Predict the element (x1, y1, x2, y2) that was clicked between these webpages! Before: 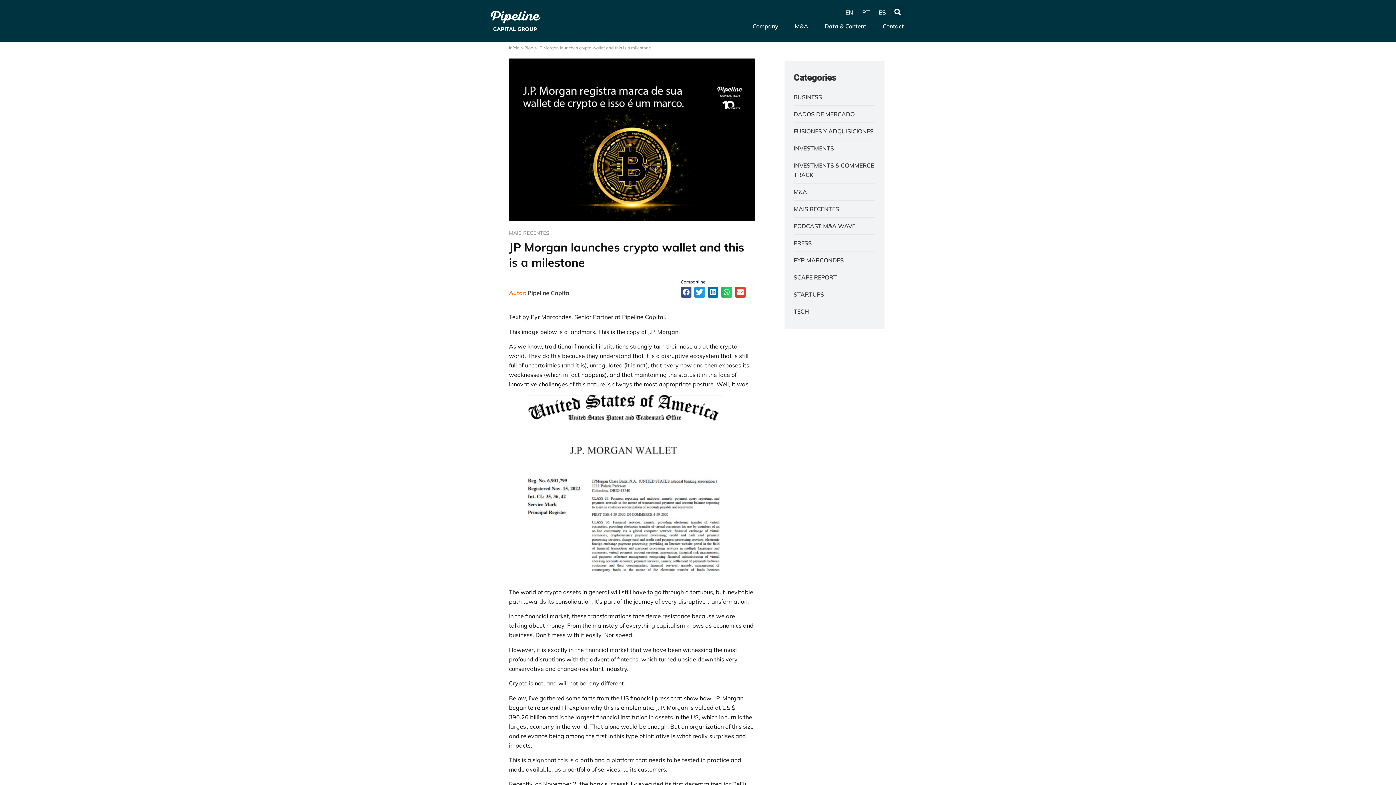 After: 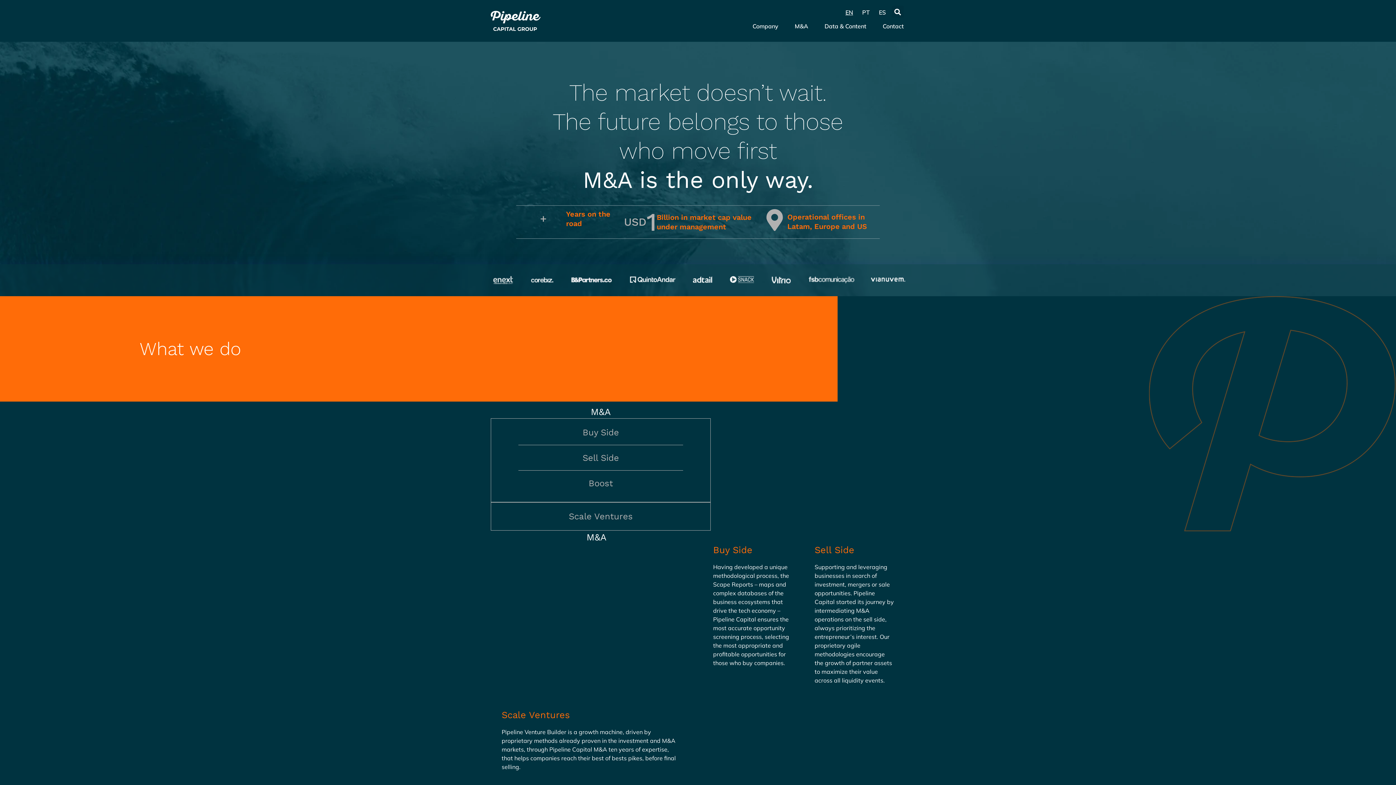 Action: bbox: (490, 10, 540, 30)